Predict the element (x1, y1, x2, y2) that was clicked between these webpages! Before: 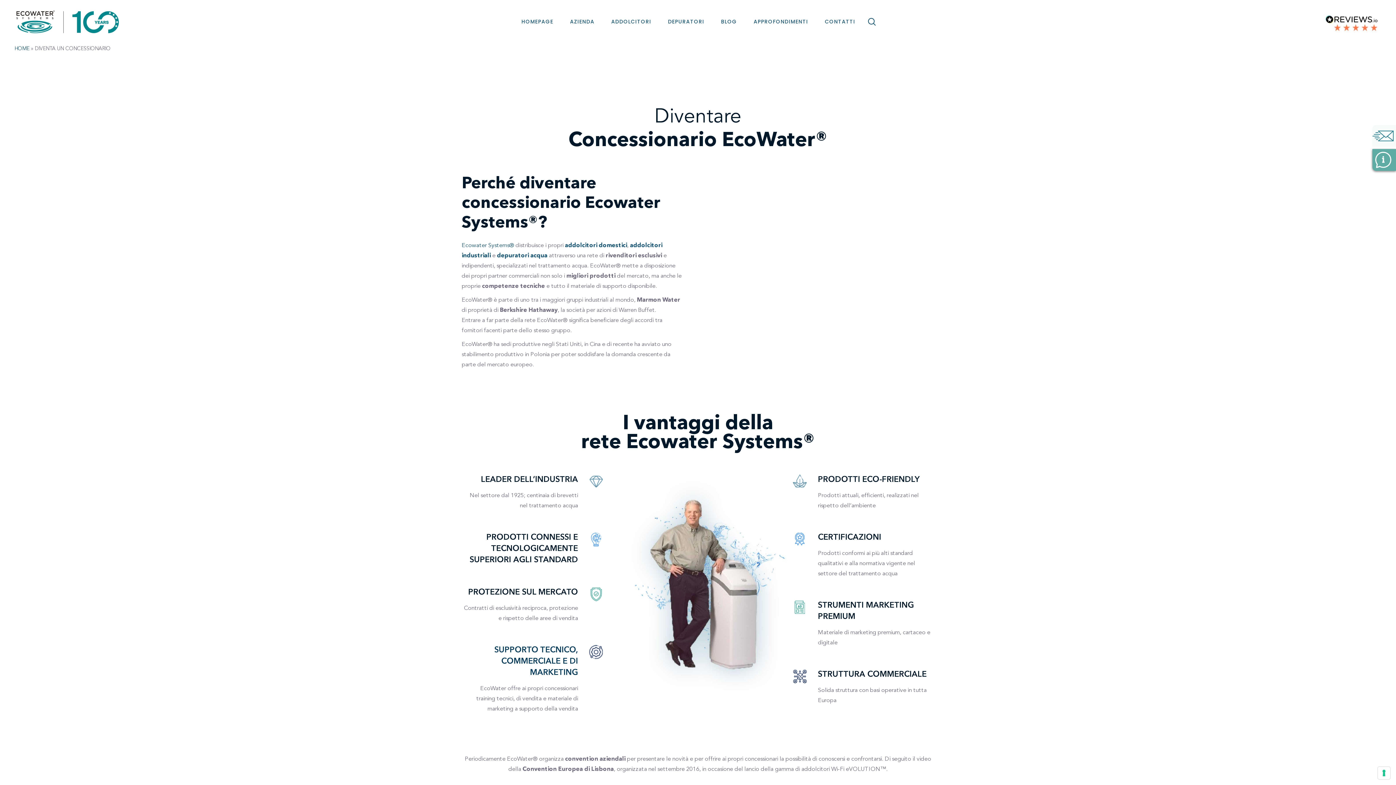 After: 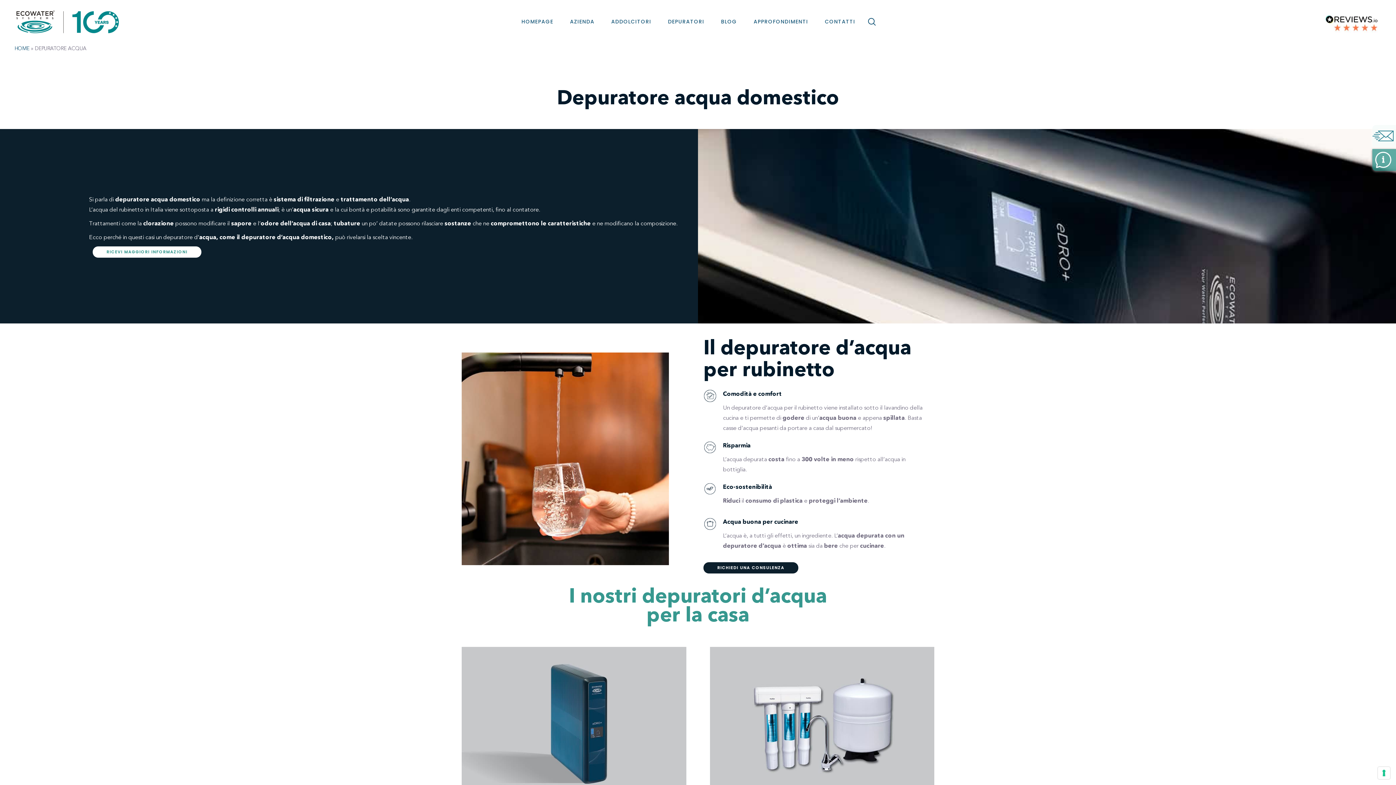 Action: label: depuratori acqua bbox: (497, 253, 547, 258)